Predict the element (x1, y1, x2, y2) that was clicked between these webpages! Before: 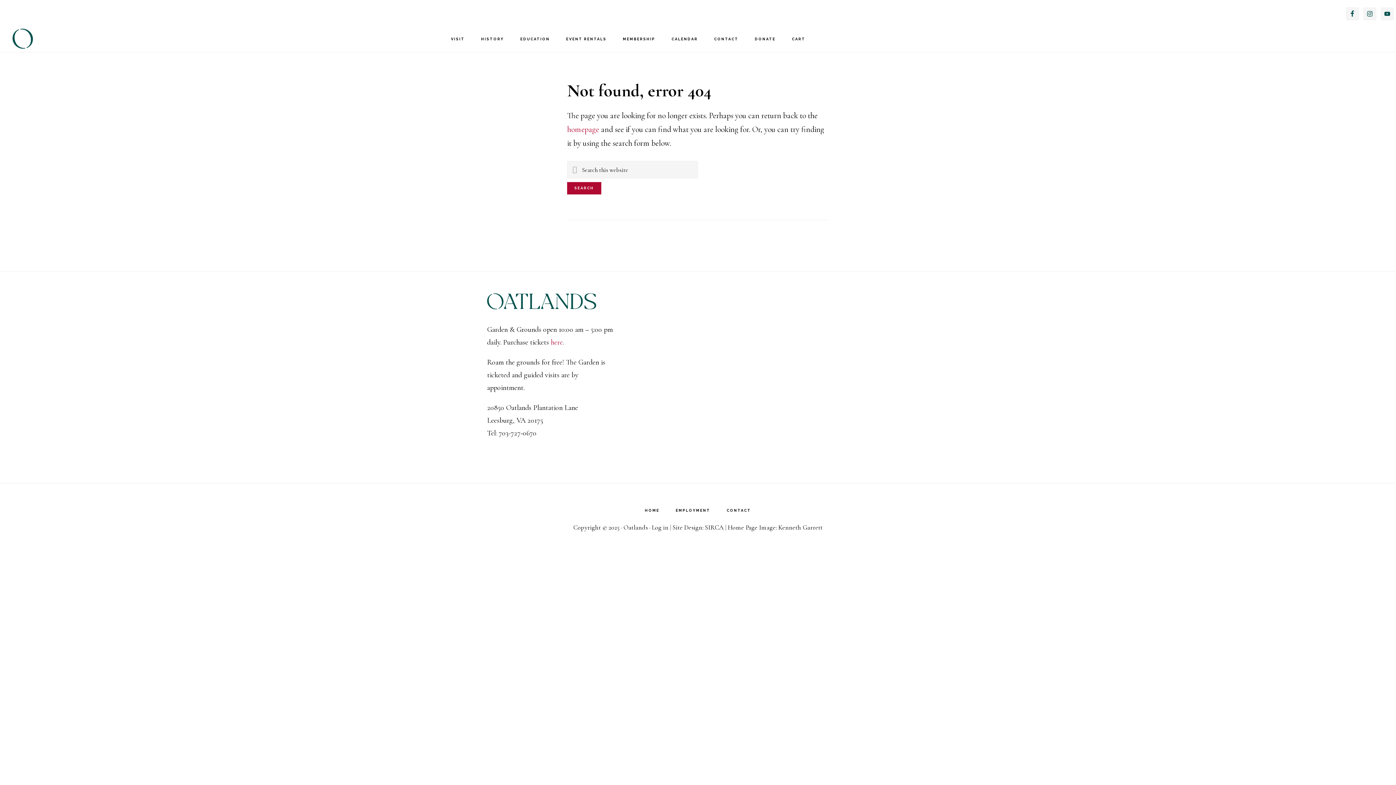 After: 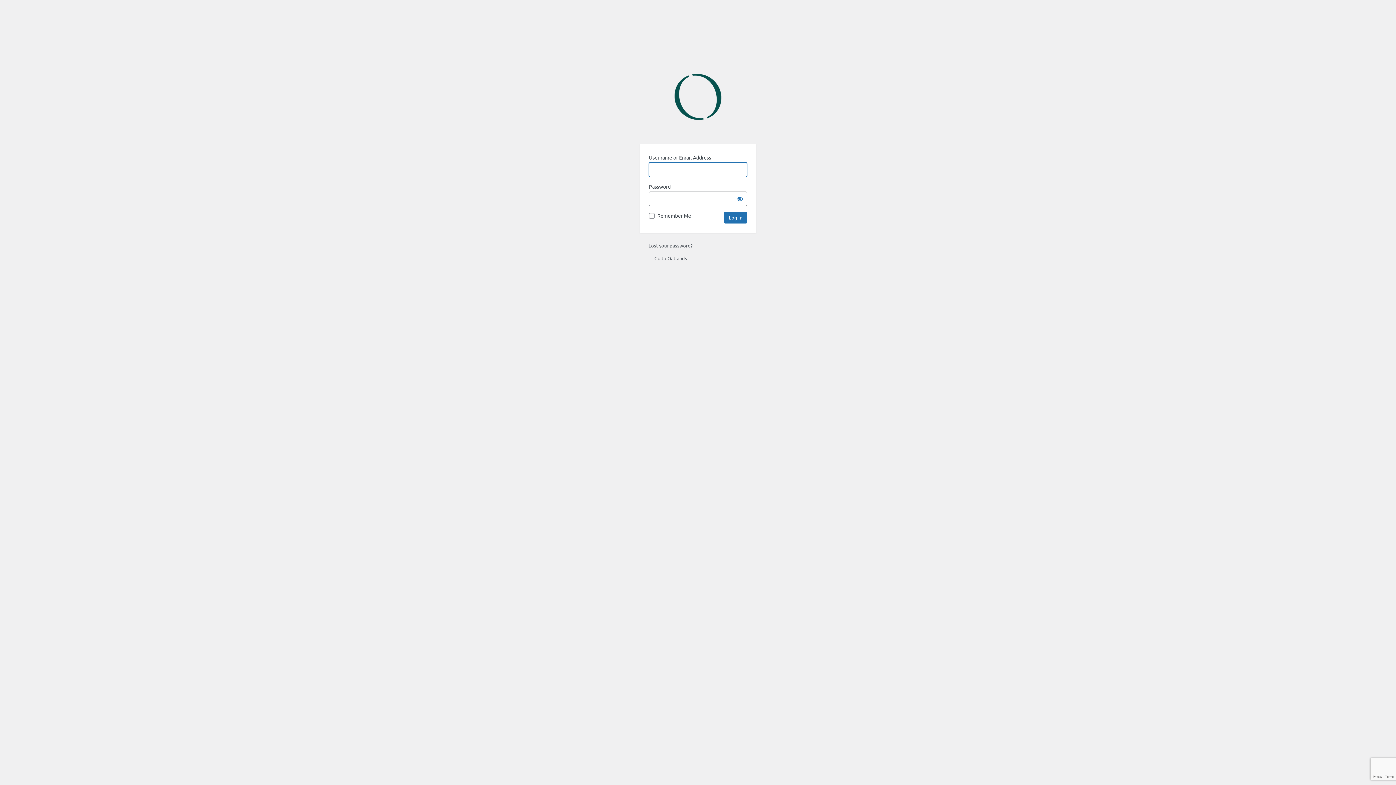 Action: bbox: (652, 523, 668, 531) label: Log in